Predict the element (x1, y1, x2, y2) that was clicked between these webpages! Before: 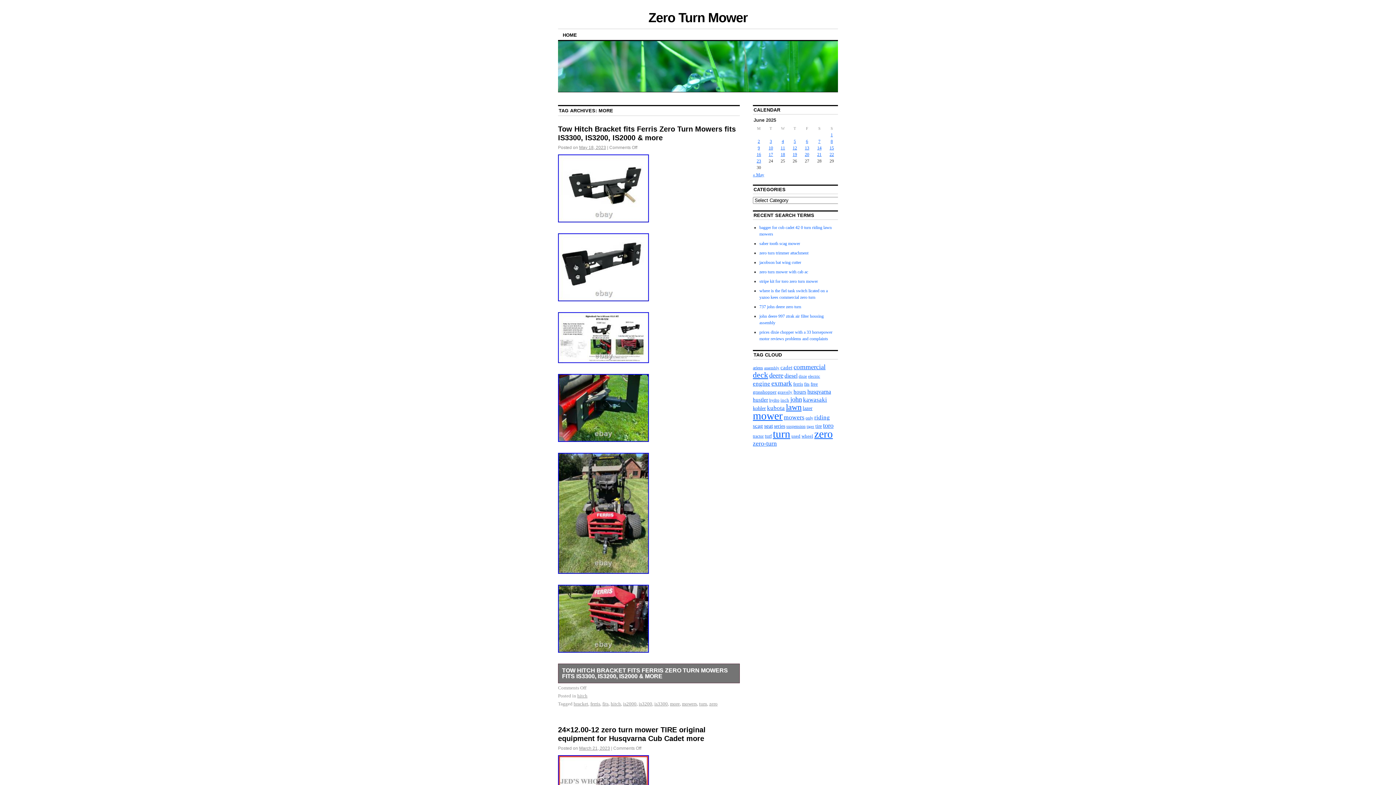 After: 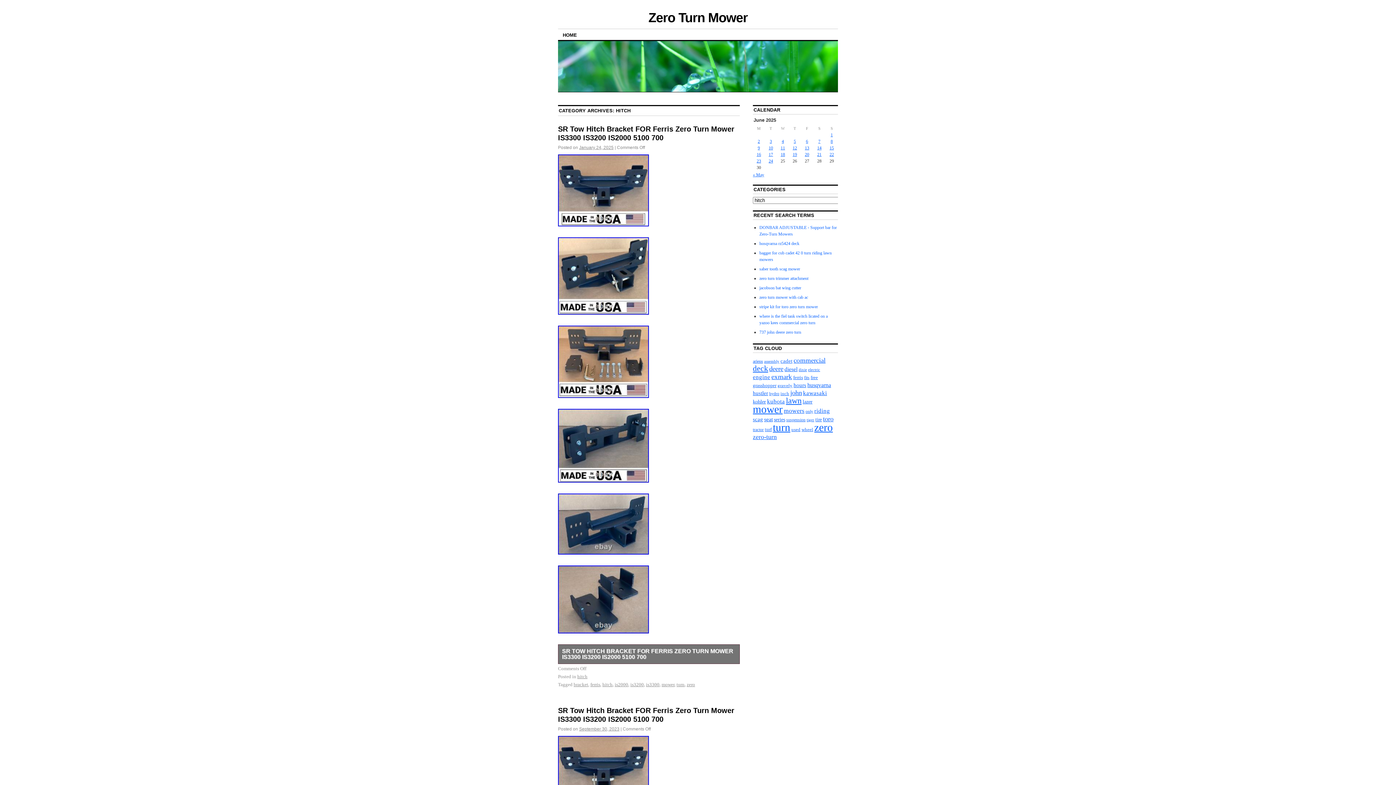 Action: label: hitch bbox: (577, 693, 587, 698)